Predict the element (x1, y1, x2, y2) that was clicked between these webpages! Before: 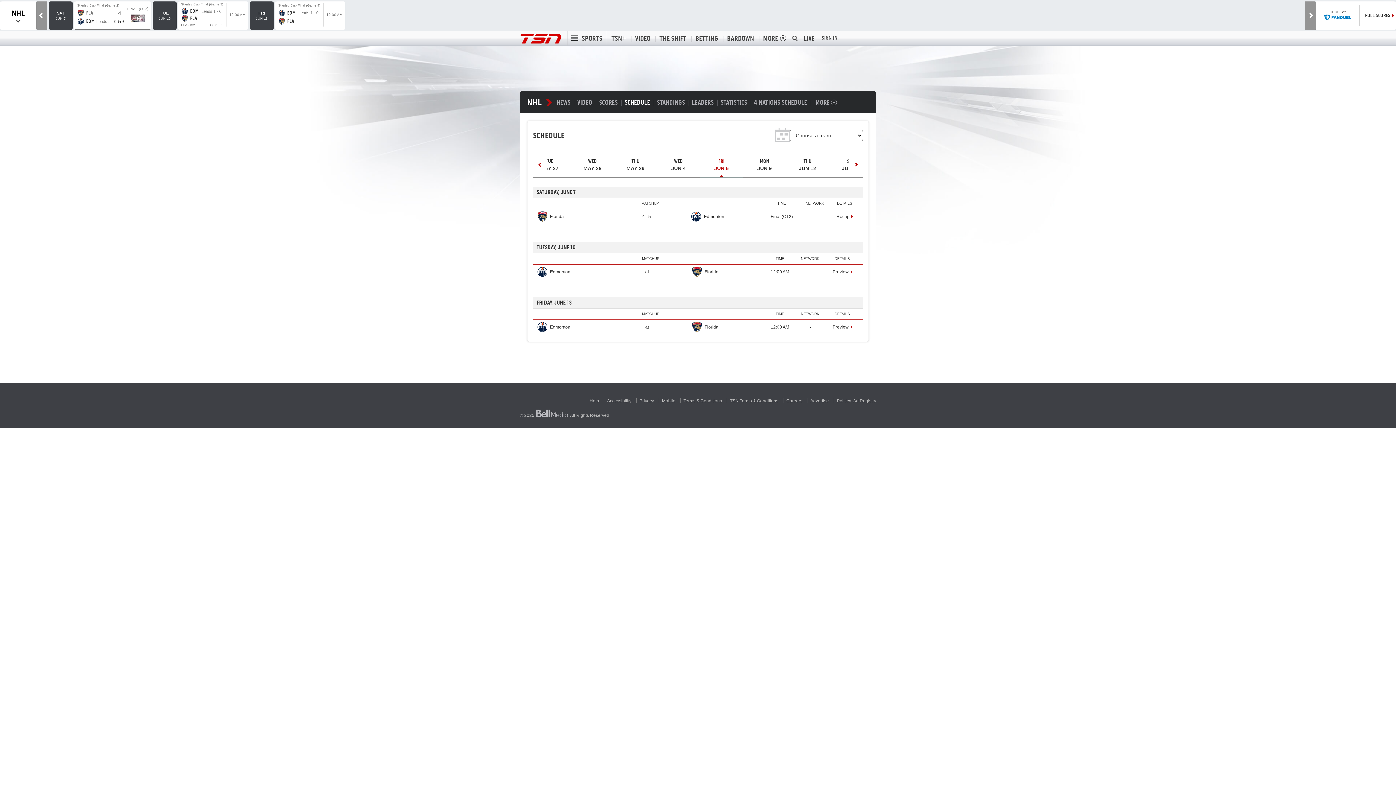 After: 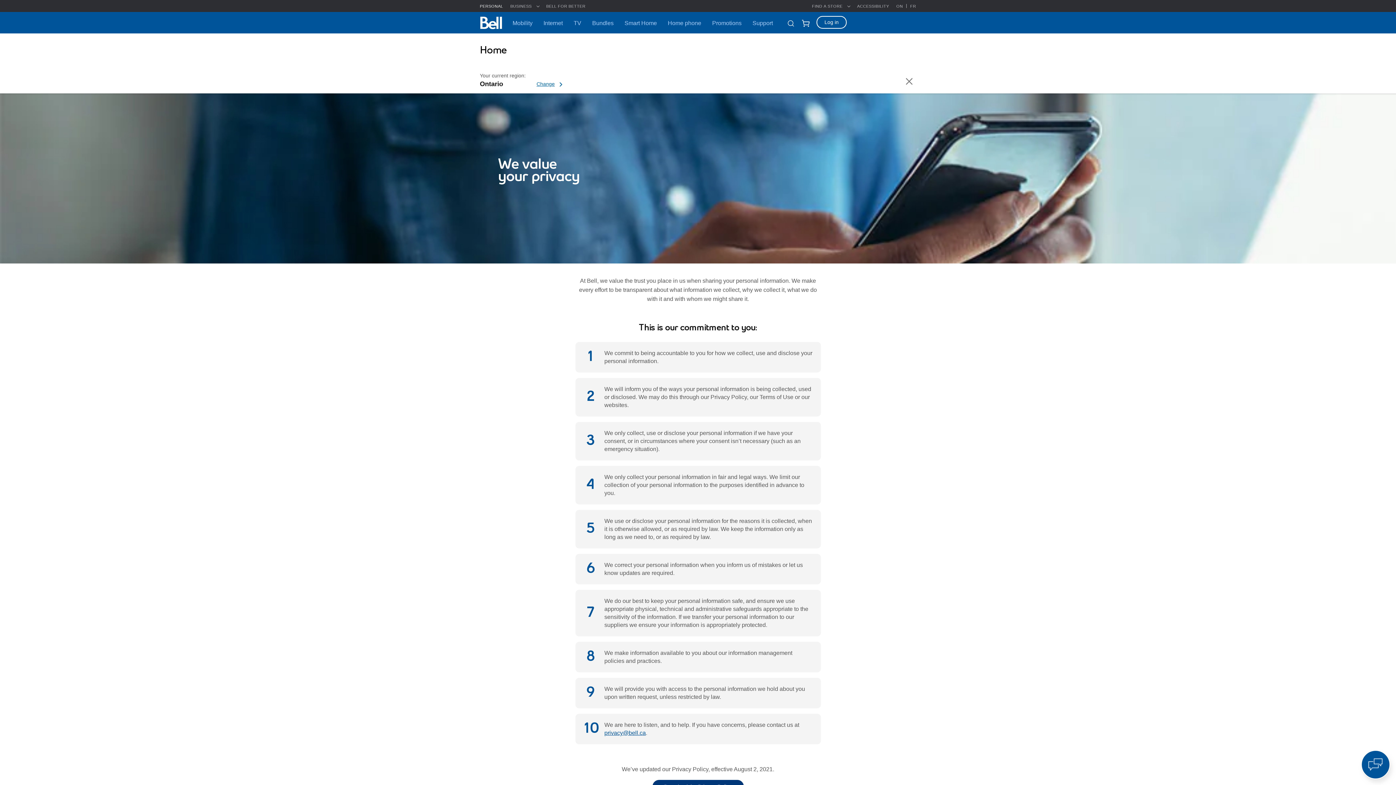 Action: bbox: (639, 398, 654, 403) label: Privacy